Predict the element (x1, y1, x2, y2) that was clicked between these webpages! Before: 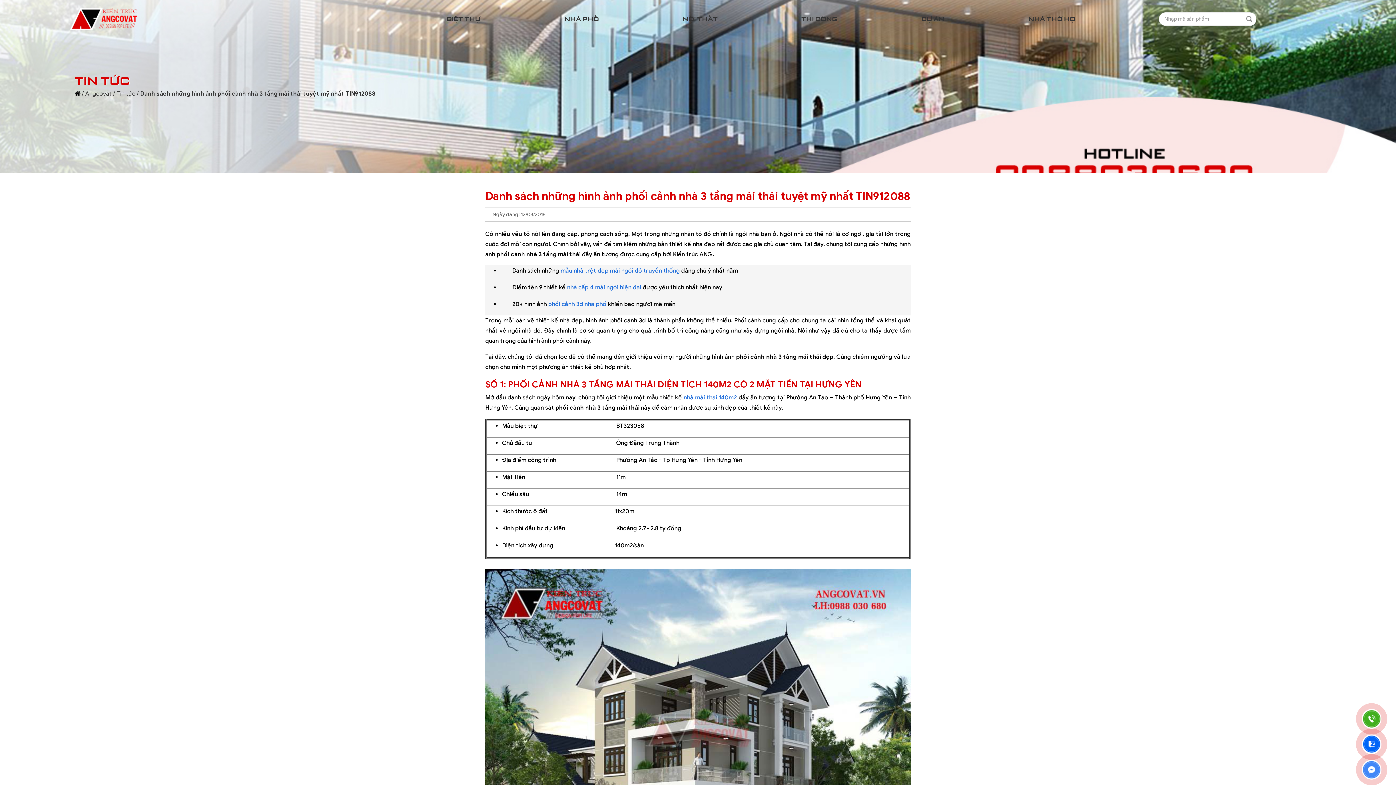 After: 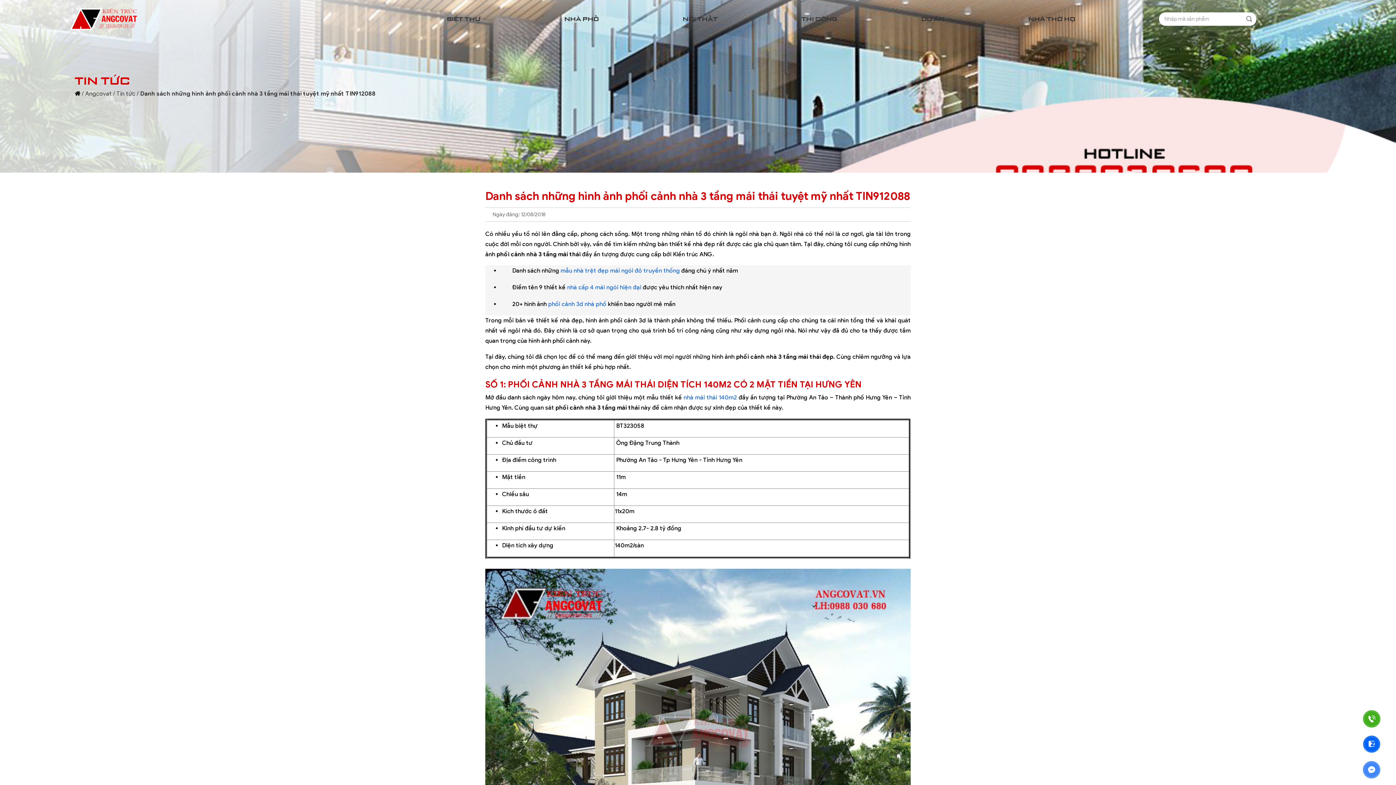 Action: bbox: (1362, 734, 1381, 754)